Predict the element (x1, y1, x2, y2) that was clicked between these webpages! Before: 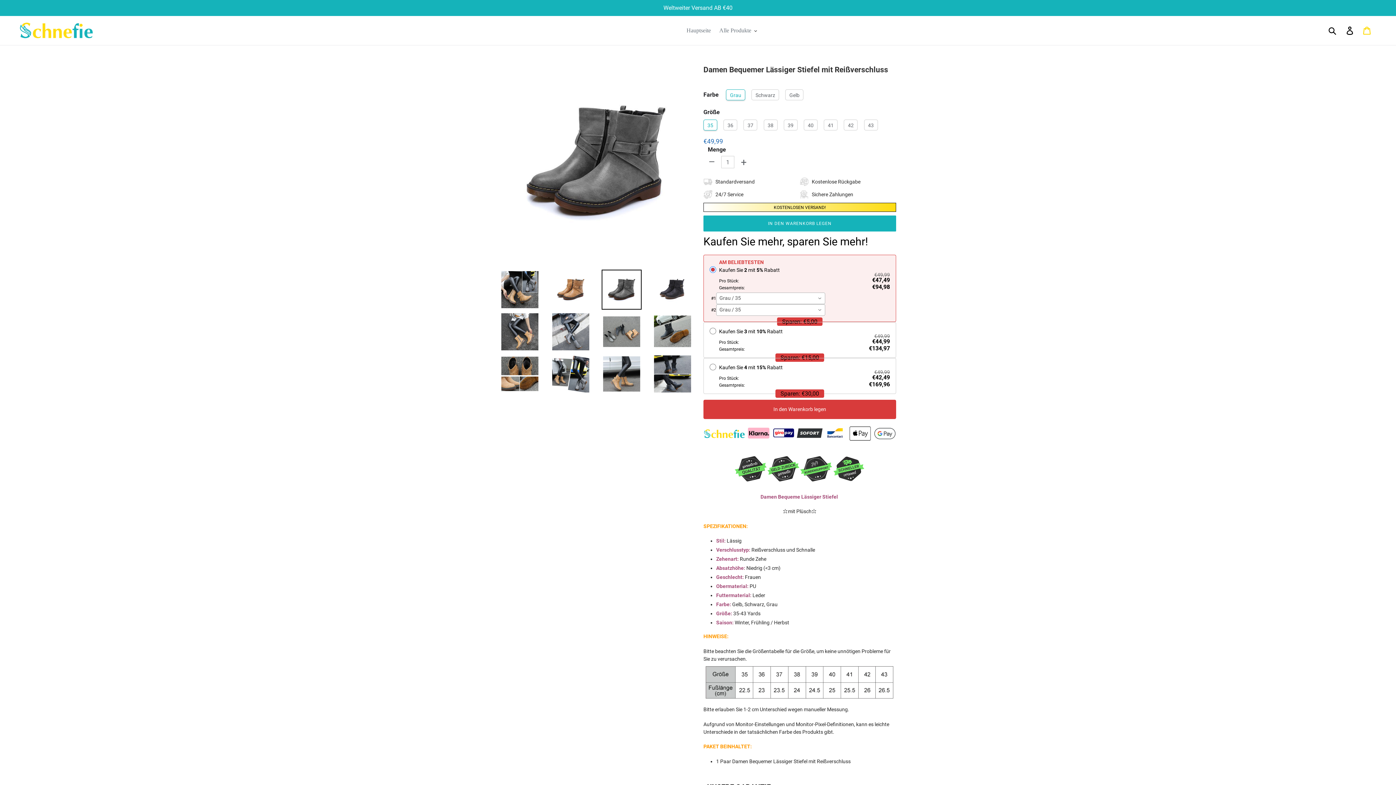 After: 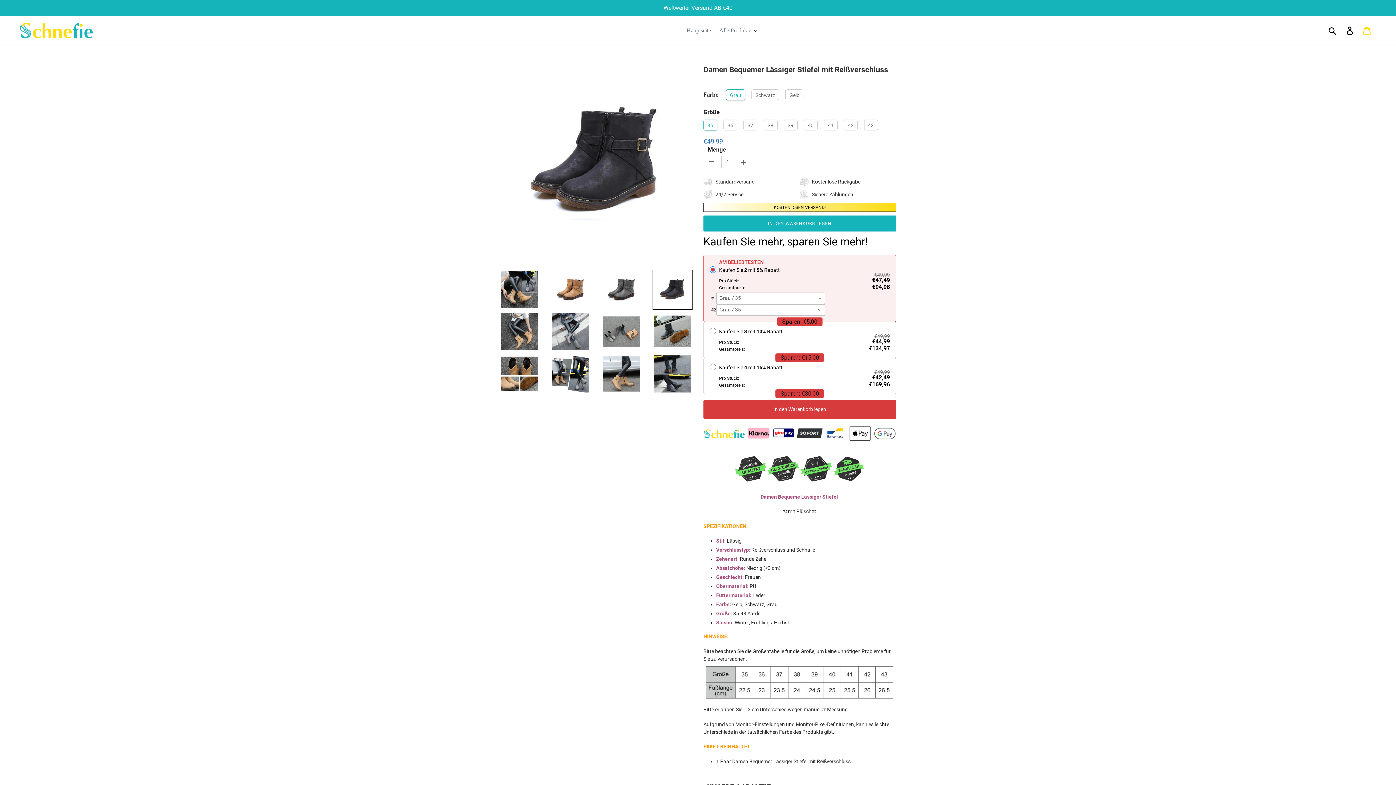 Action: bbox: (652, 269, 692, 309)